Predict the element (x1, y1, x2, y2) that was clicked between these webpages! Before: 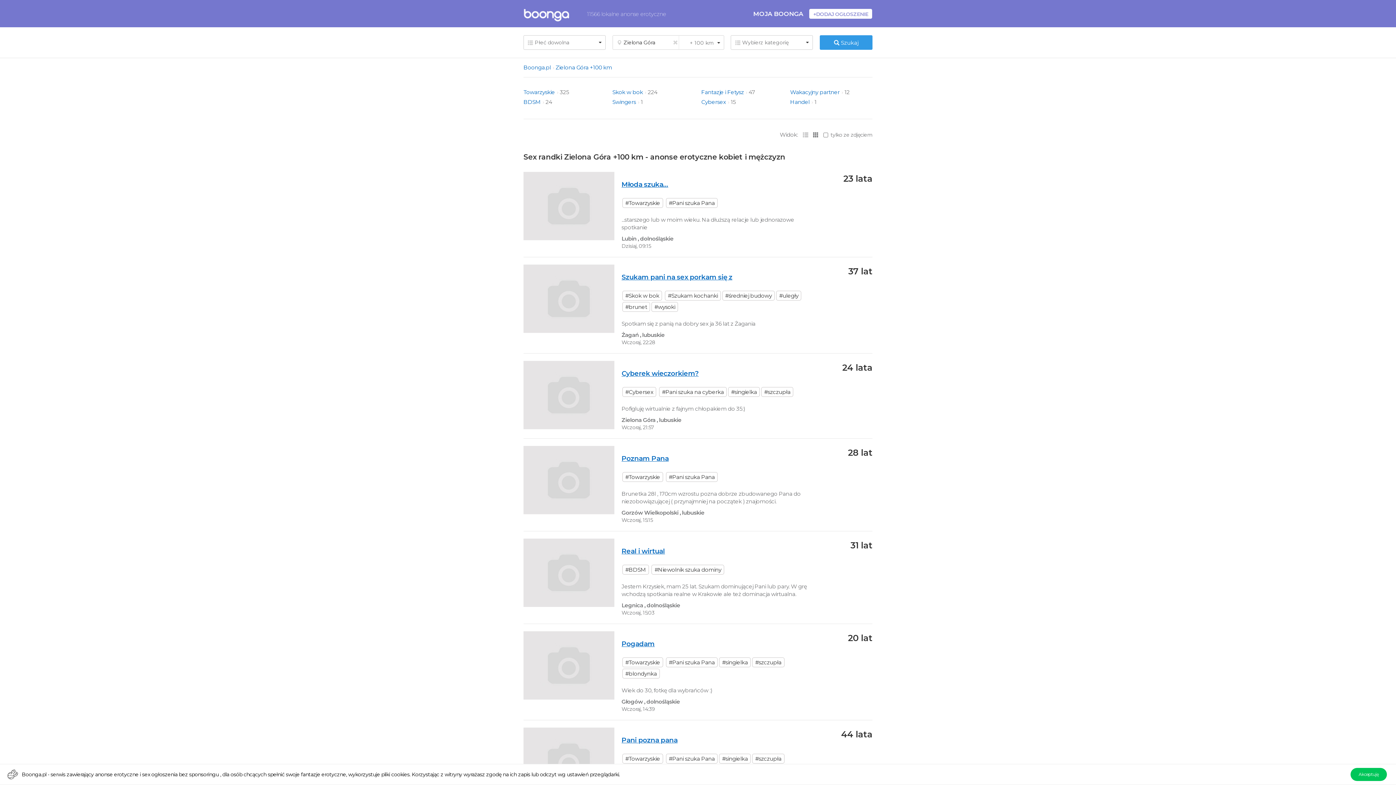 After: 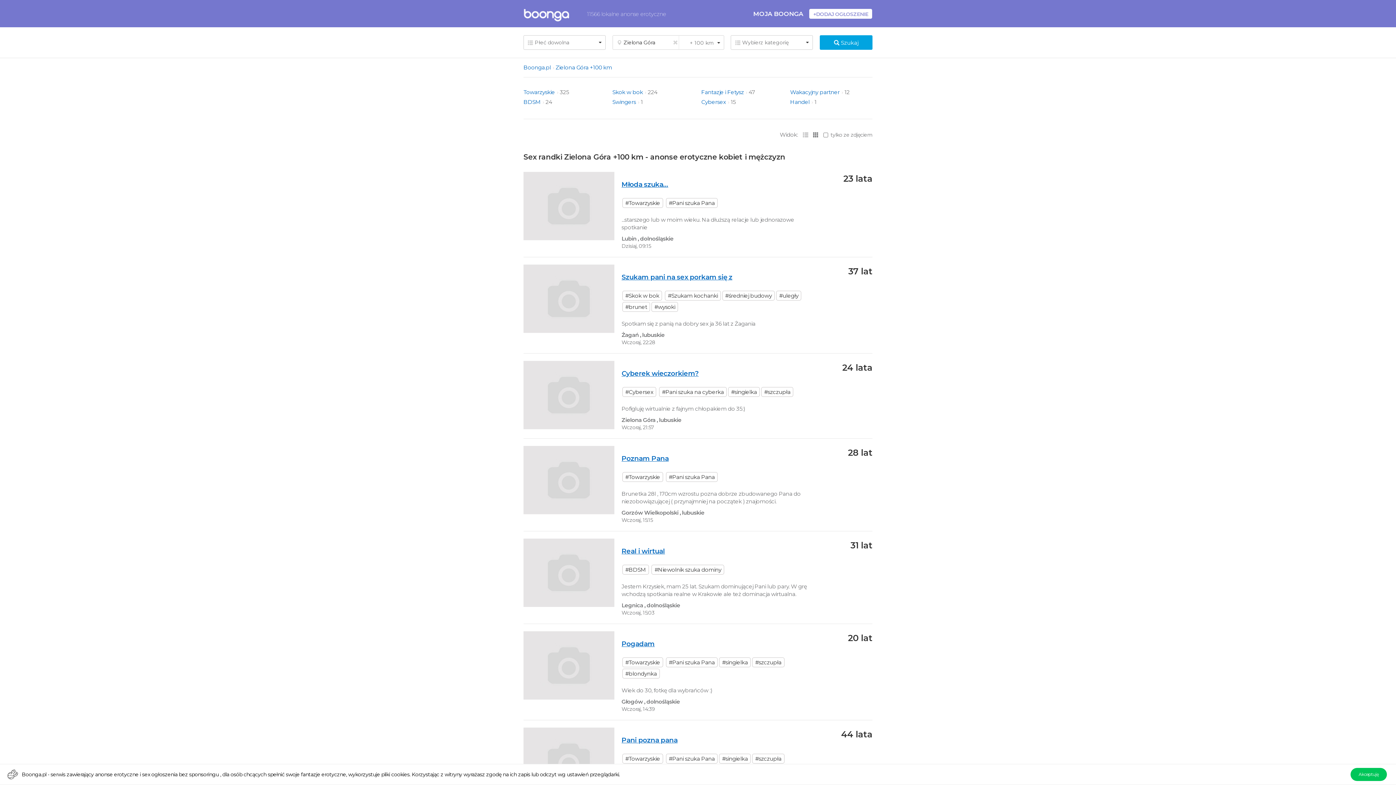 Action: bbox: (819, 35, 872, 49) label:  Szukaj